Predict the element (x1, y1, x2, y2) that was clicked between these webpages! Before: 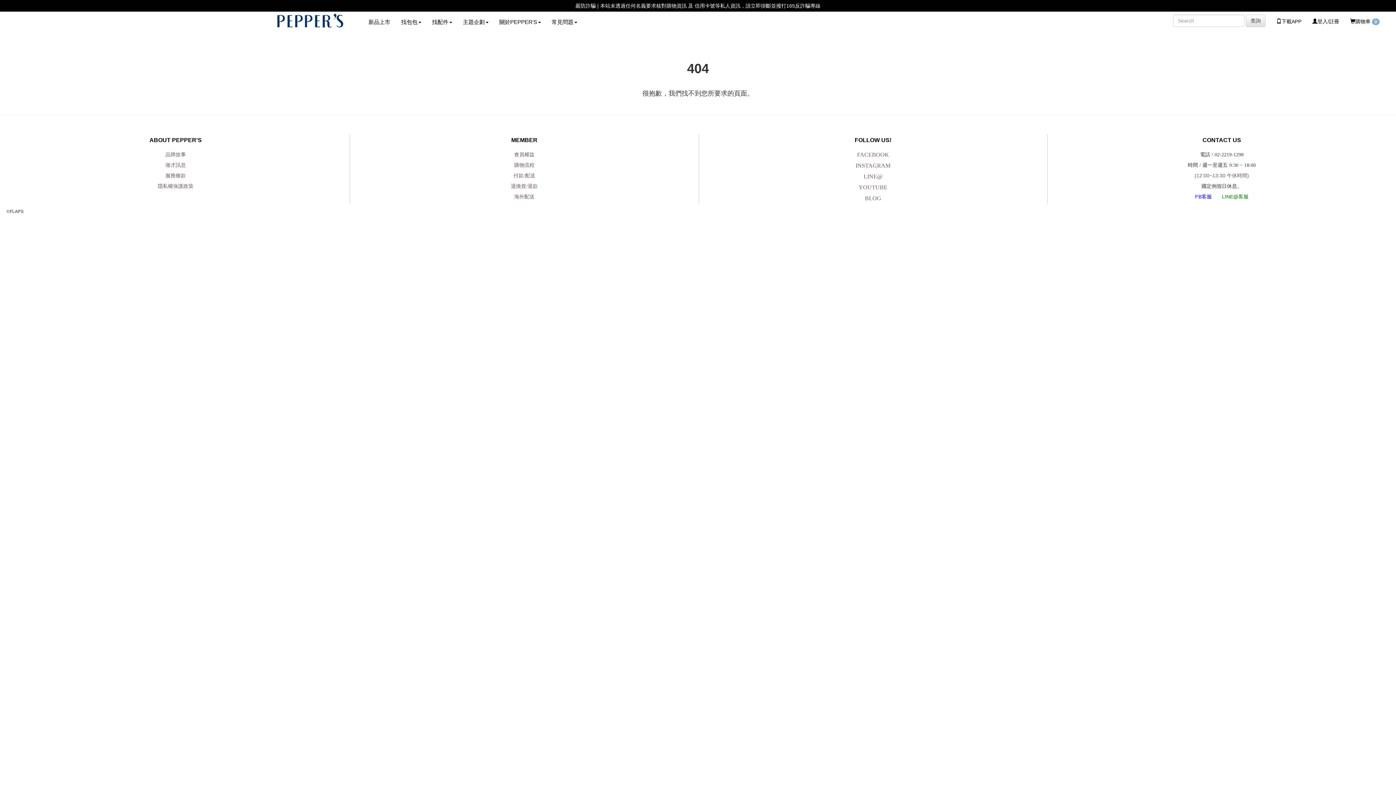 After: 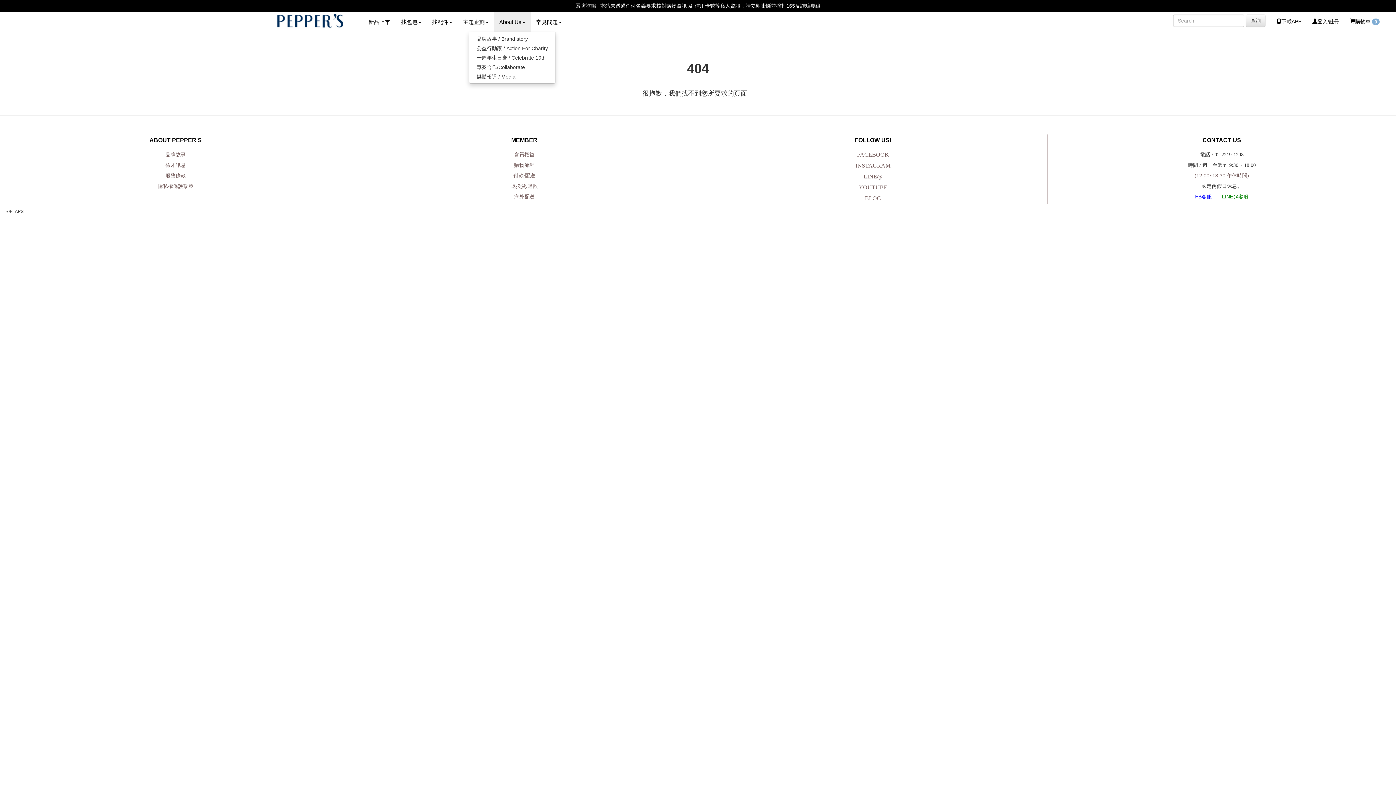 Action: bbox: (494, 12, 546, 32) label: 關於PEPPER'S